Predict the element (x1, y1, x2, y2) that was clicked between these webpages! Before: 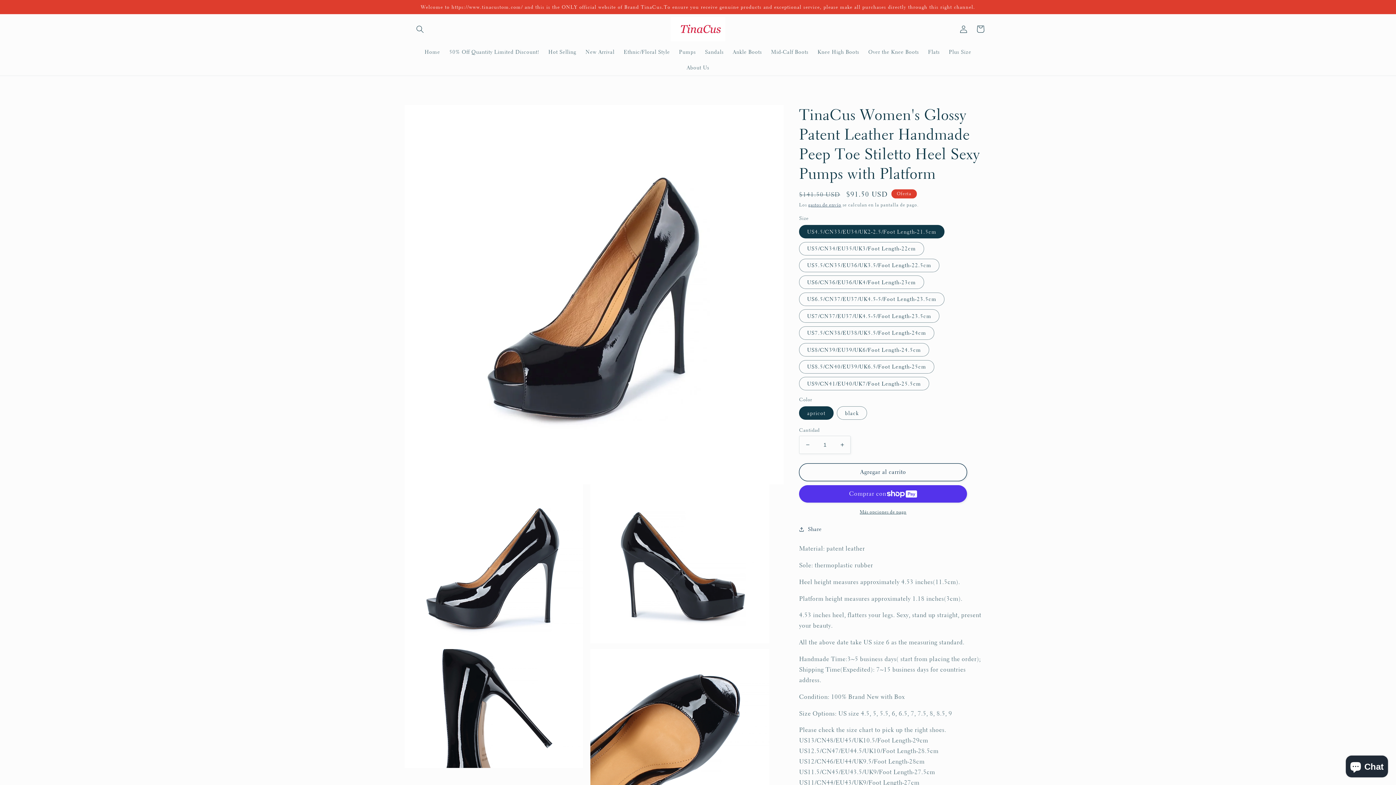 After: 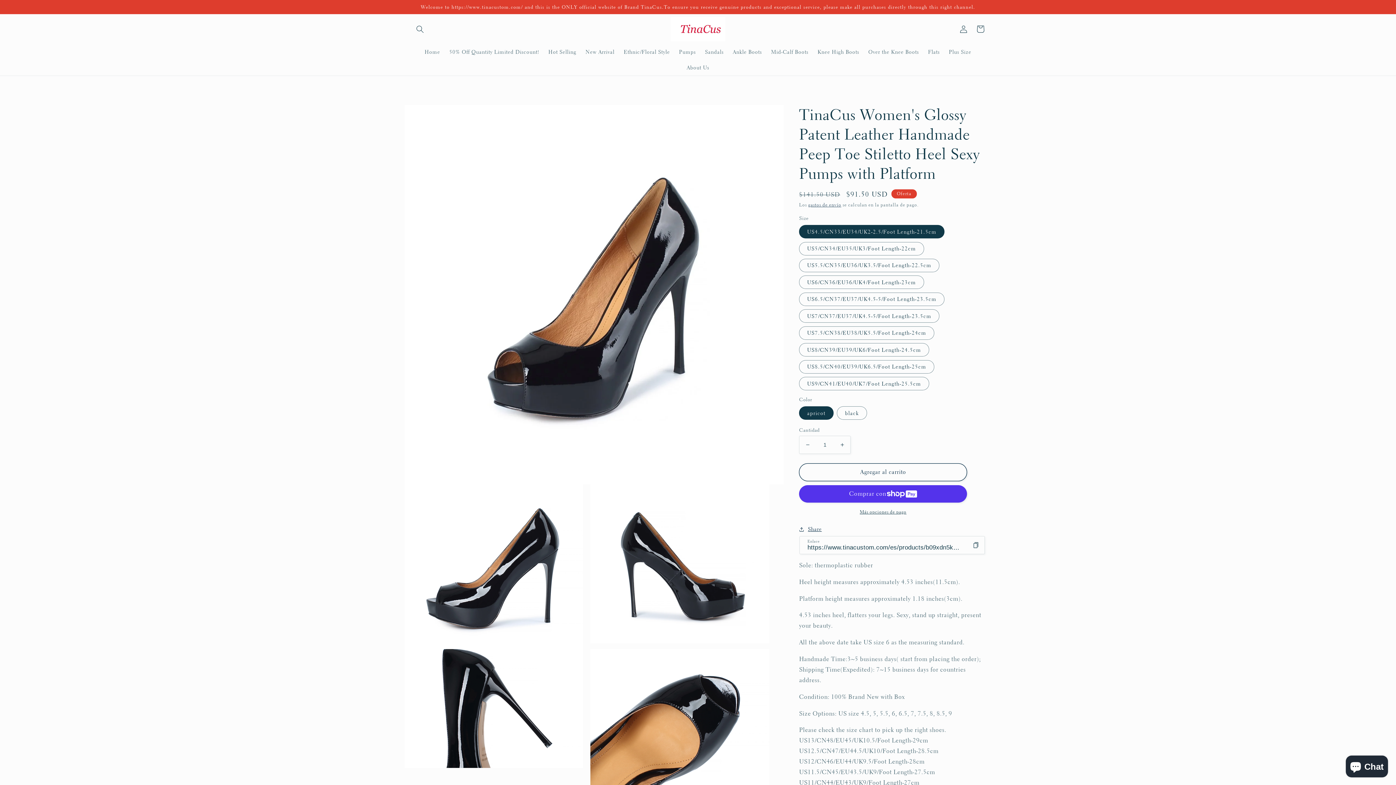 Action: bbox: (799, 525, 822, 534) label: Share